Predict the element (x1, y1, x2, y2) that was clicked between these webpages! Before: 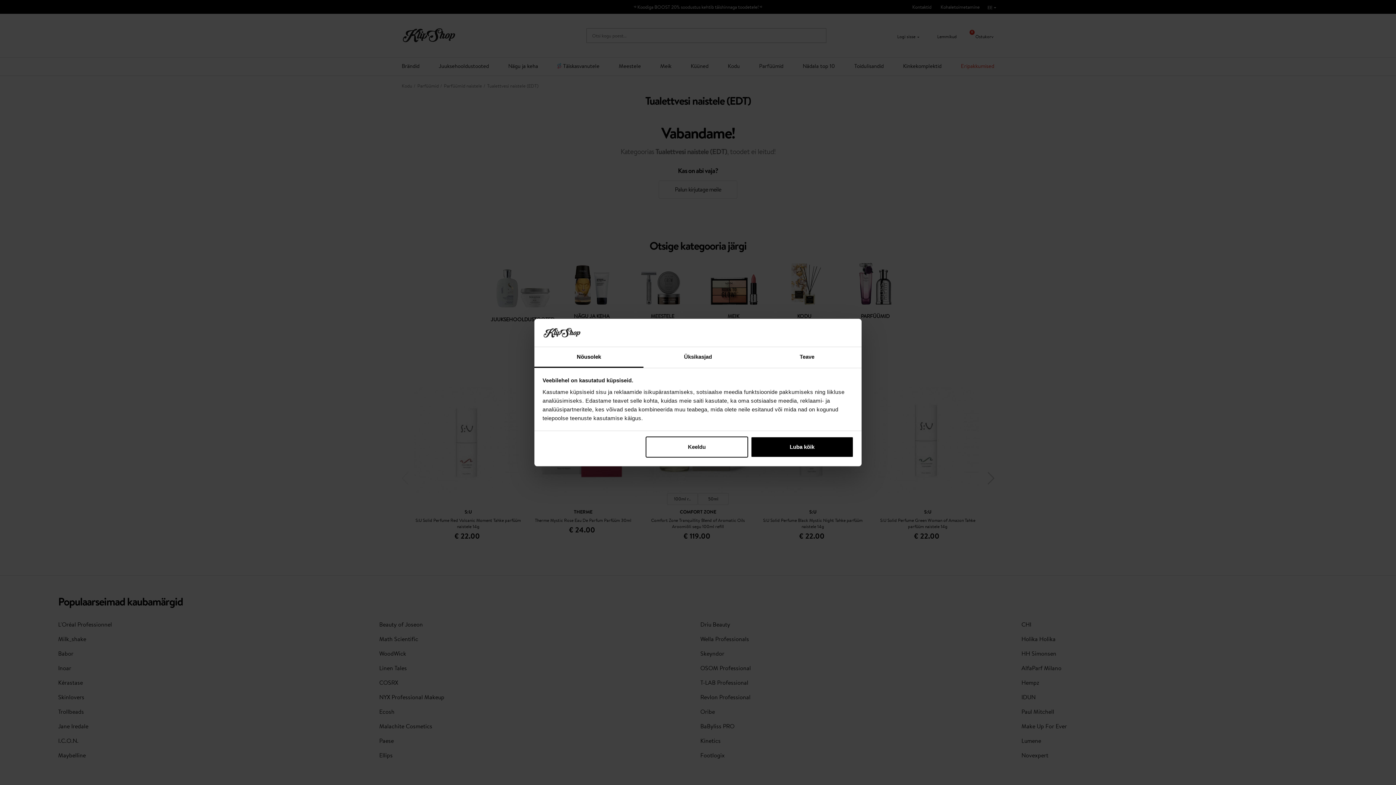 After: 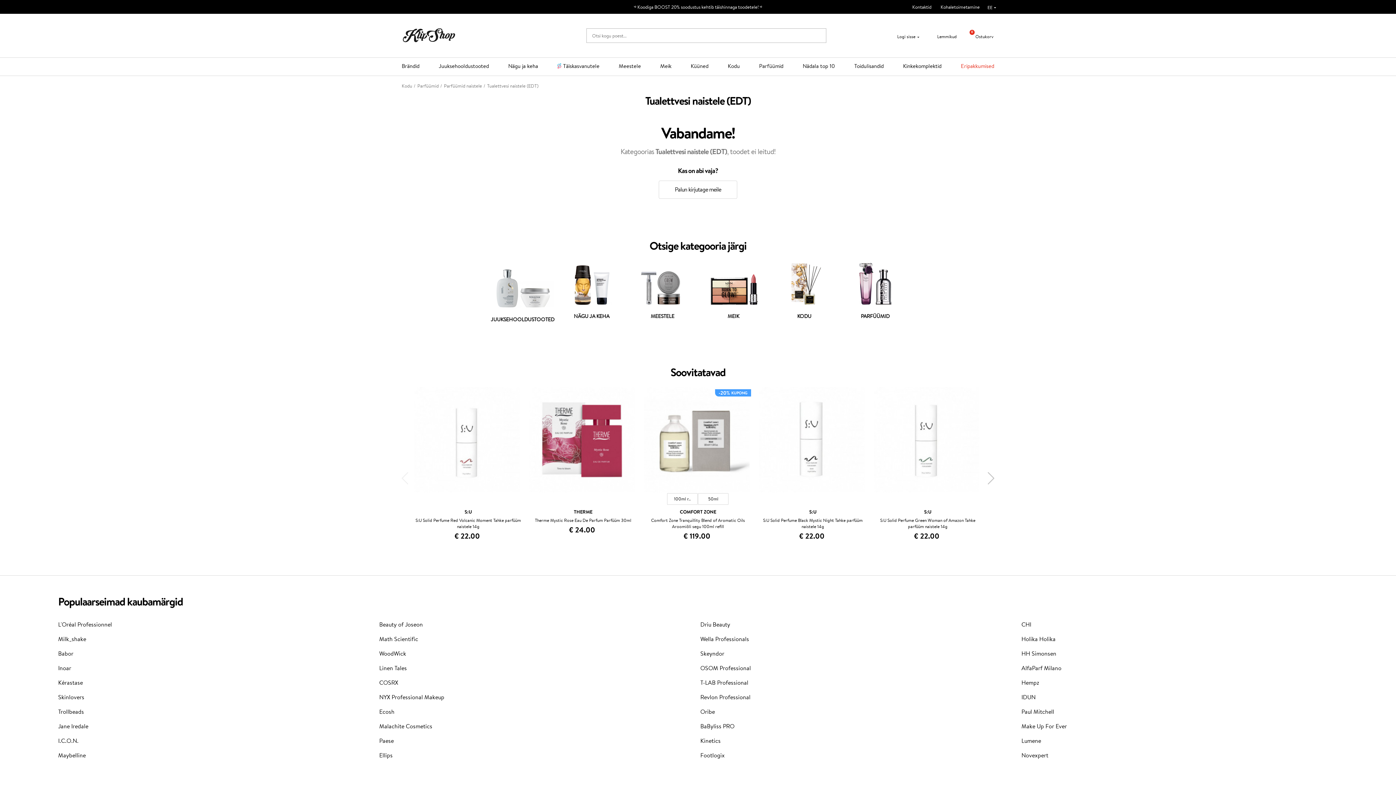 Action: label: Luba kõik bbox: (751, 436, 853, 457)